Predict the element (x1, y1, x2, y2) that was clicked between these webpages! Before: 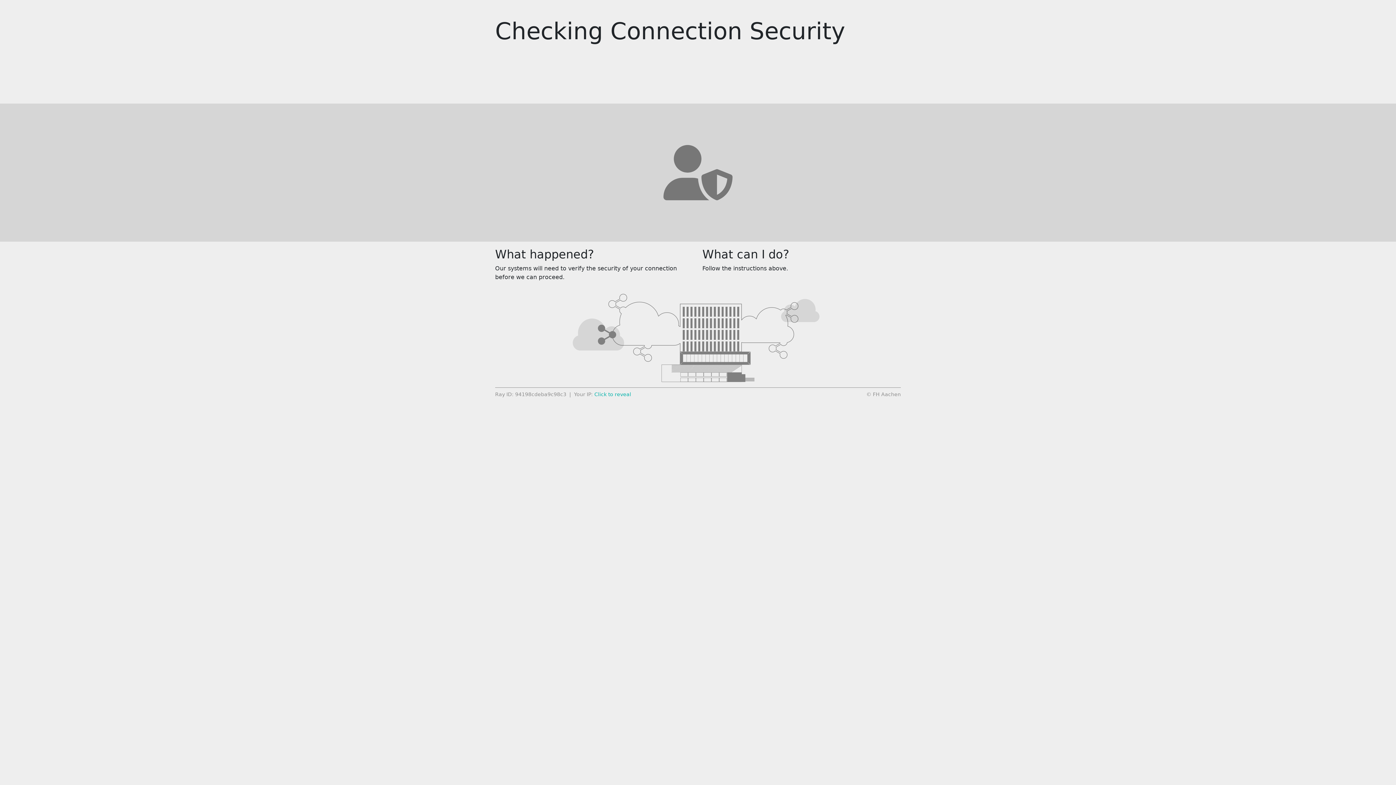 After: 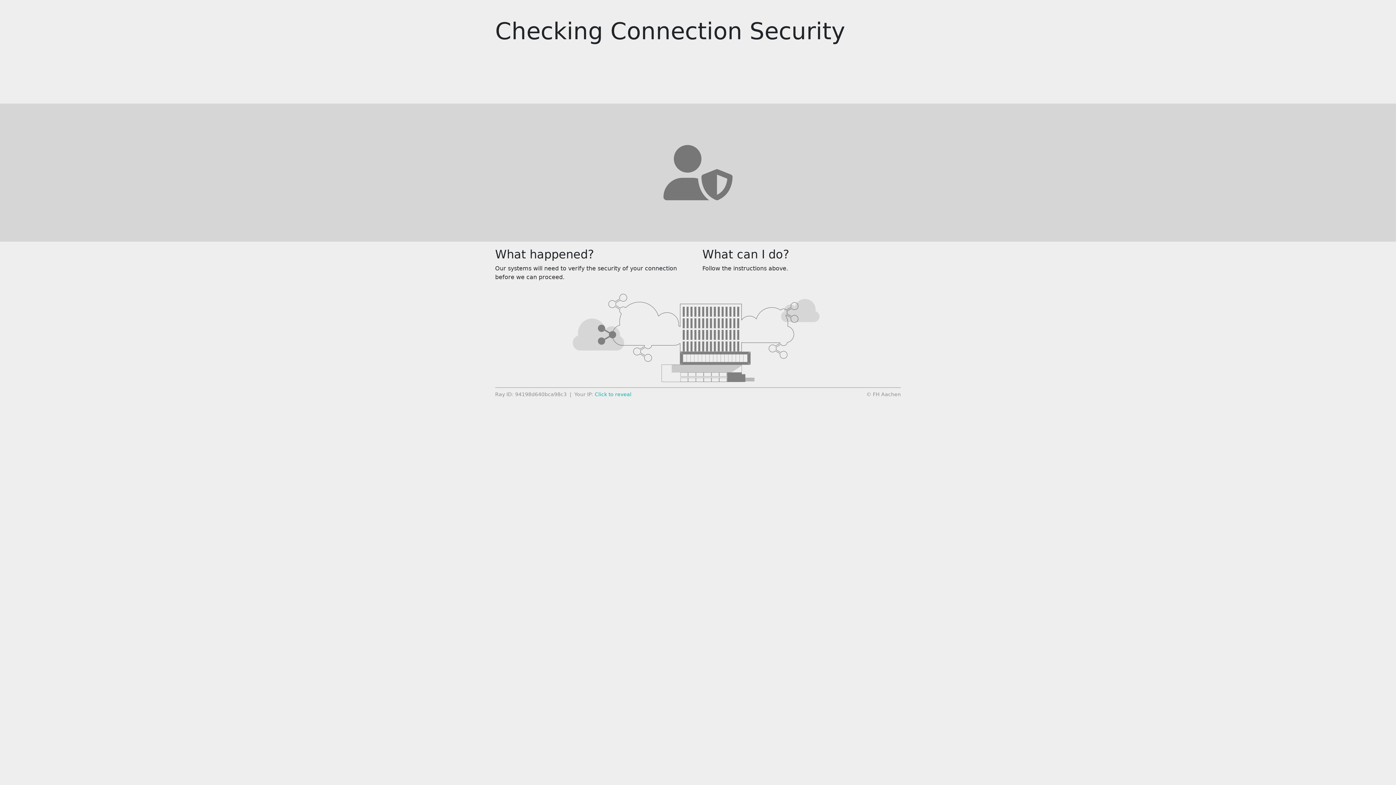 Action: bbox: (594, 391, 631, 397) label: Click to reveal